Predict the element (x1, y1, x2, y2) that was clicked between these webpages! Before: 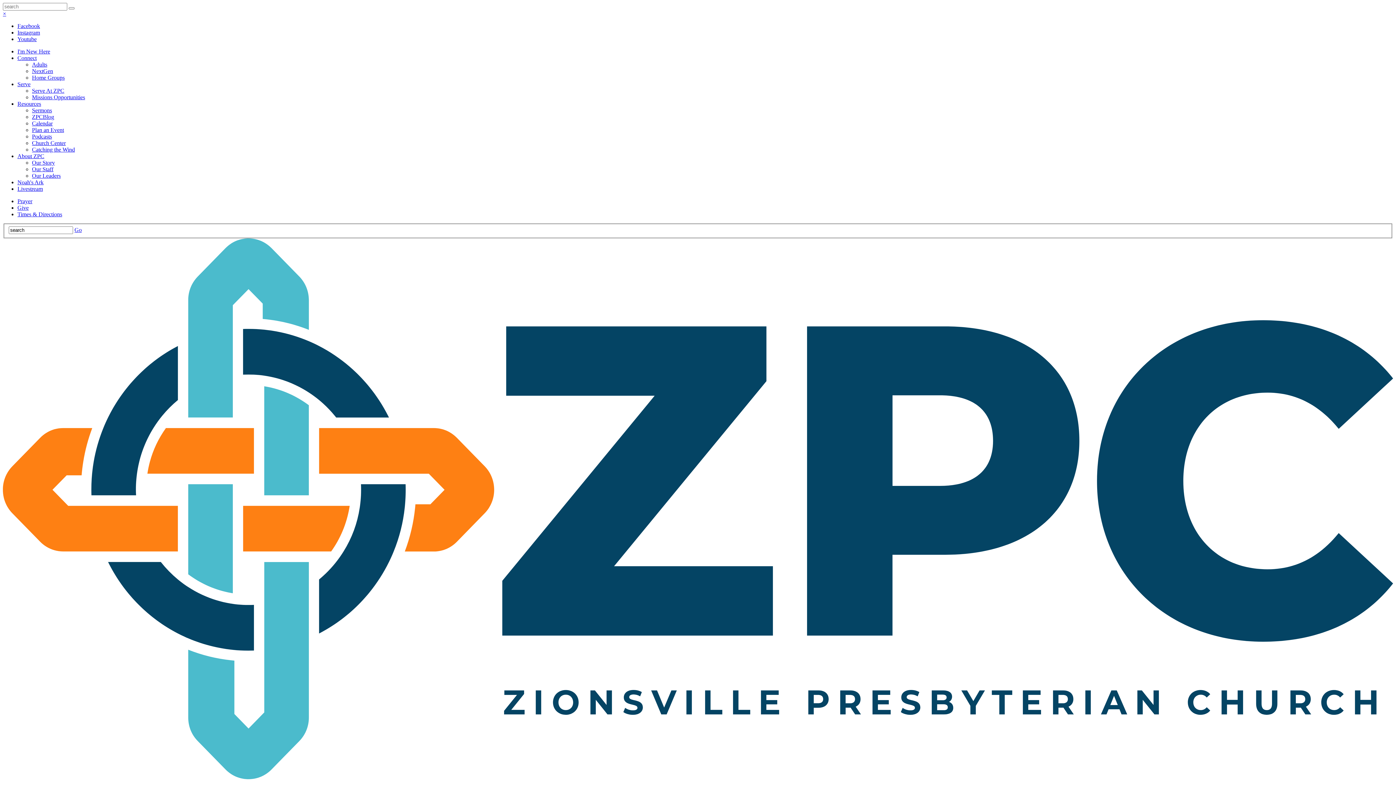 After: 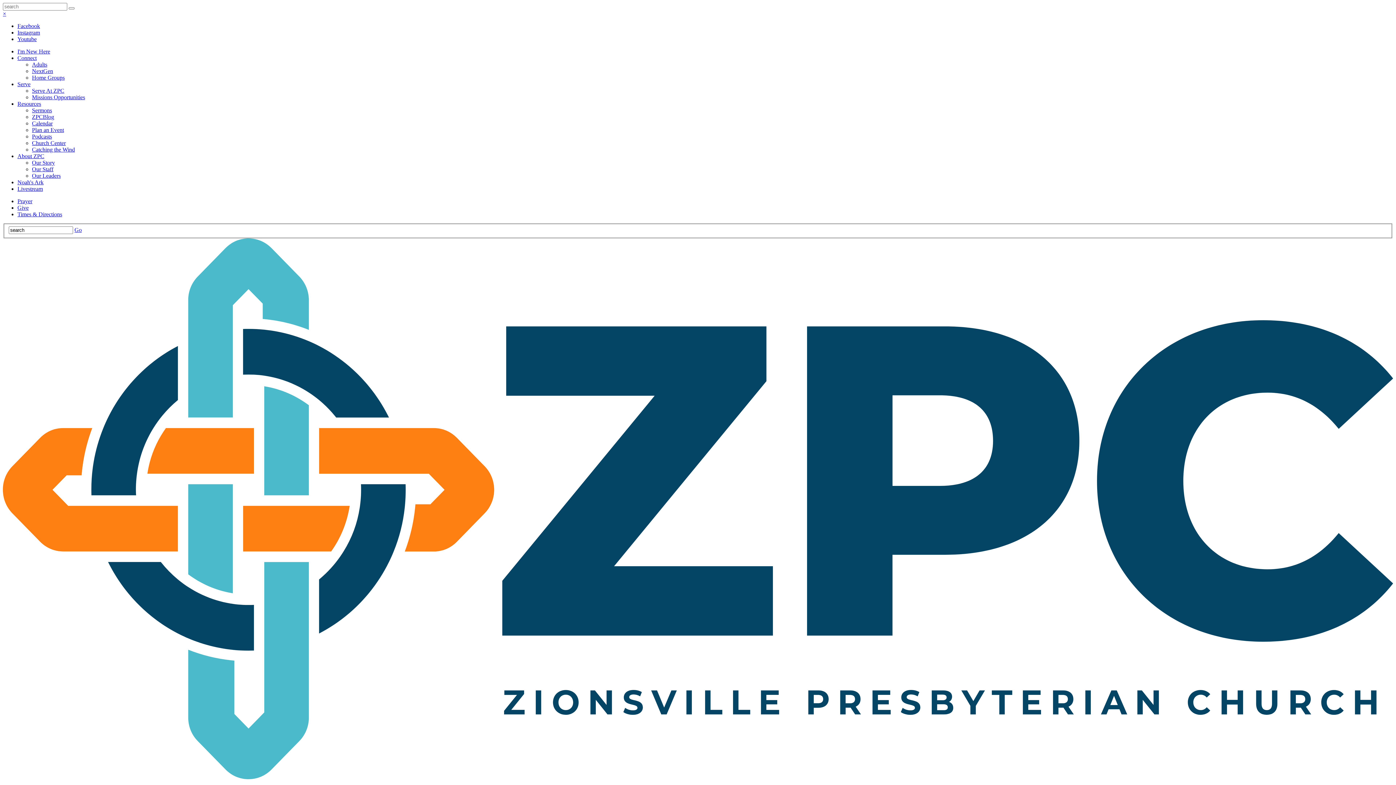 Action: bbox: (17, 29, 40, 35) label: Instagram